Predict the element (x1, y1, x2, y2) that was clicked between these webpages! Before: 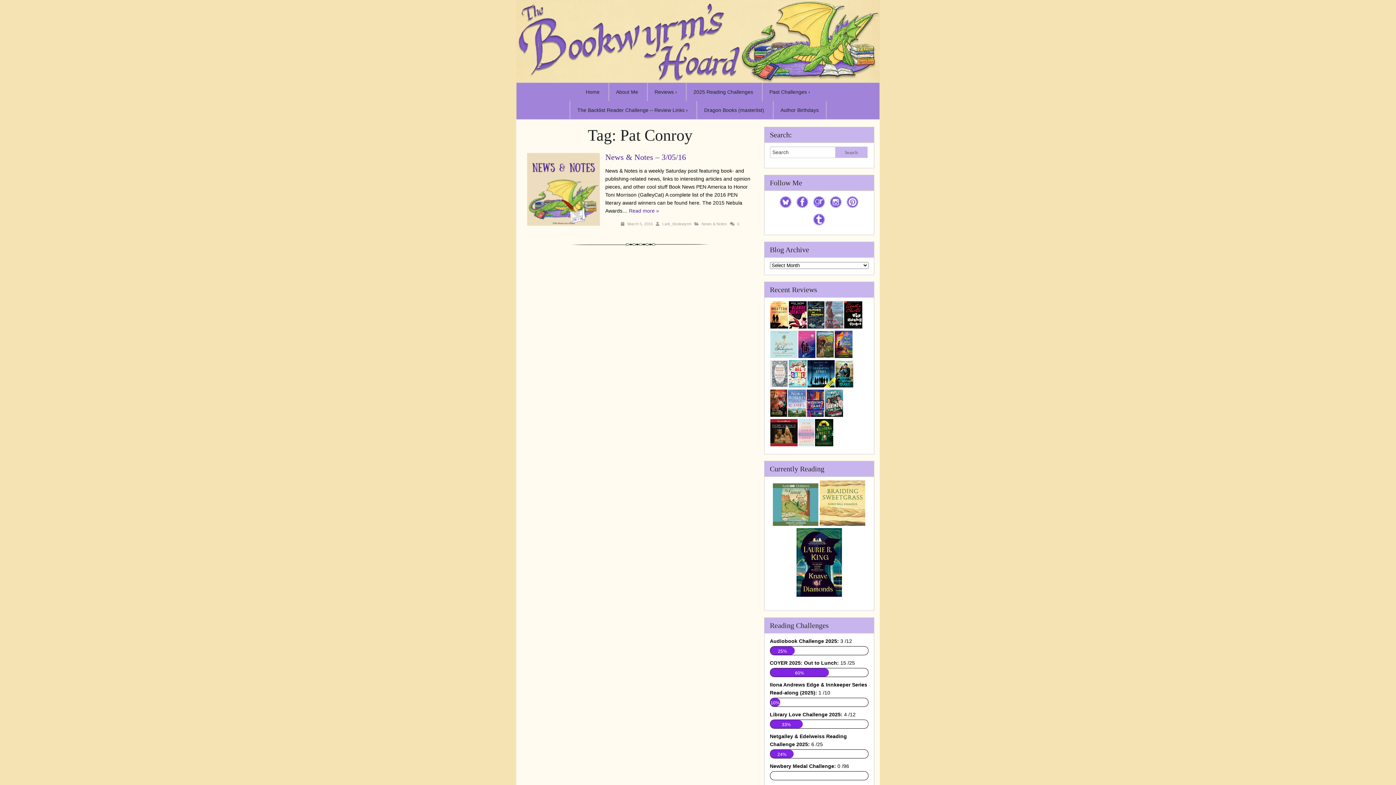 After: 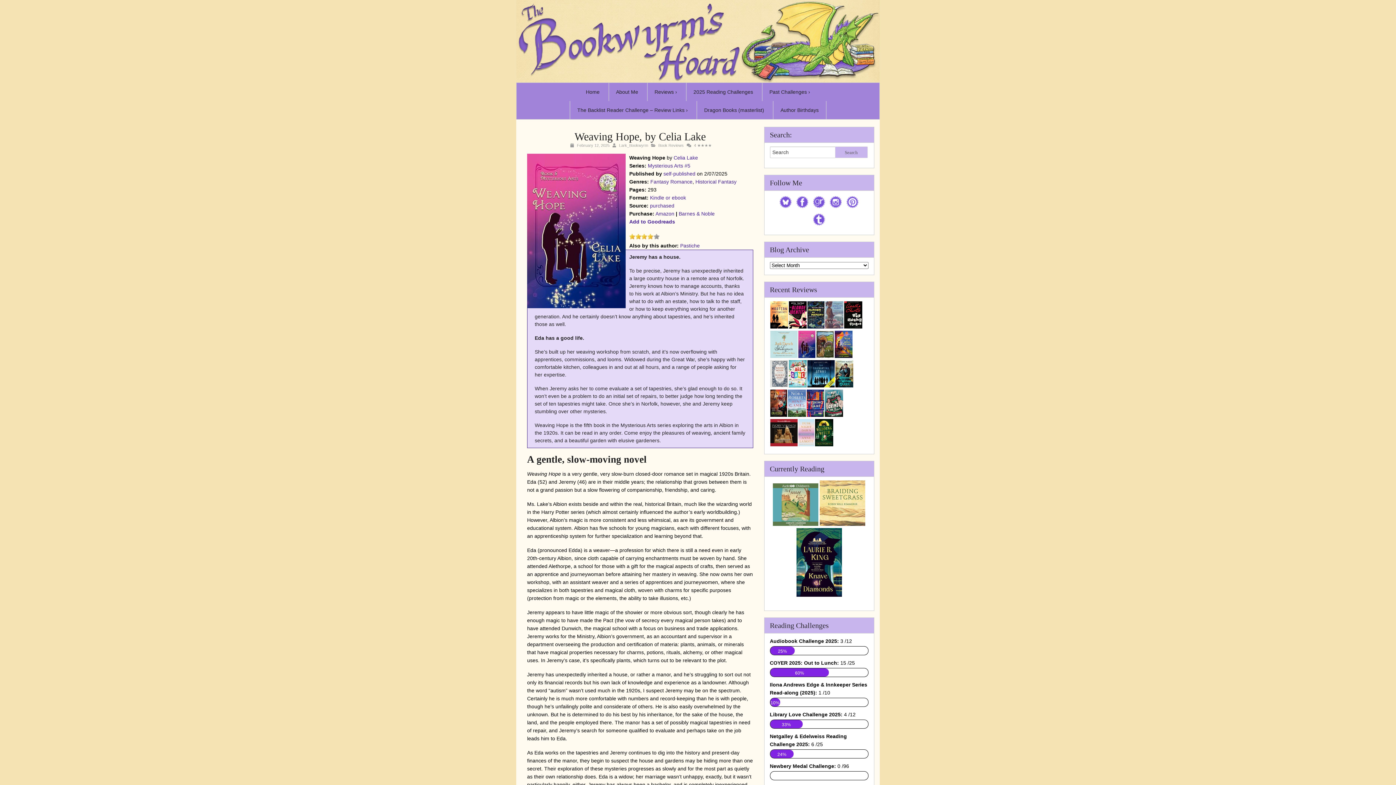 Action: bbox: (798, 353, 816, 359)